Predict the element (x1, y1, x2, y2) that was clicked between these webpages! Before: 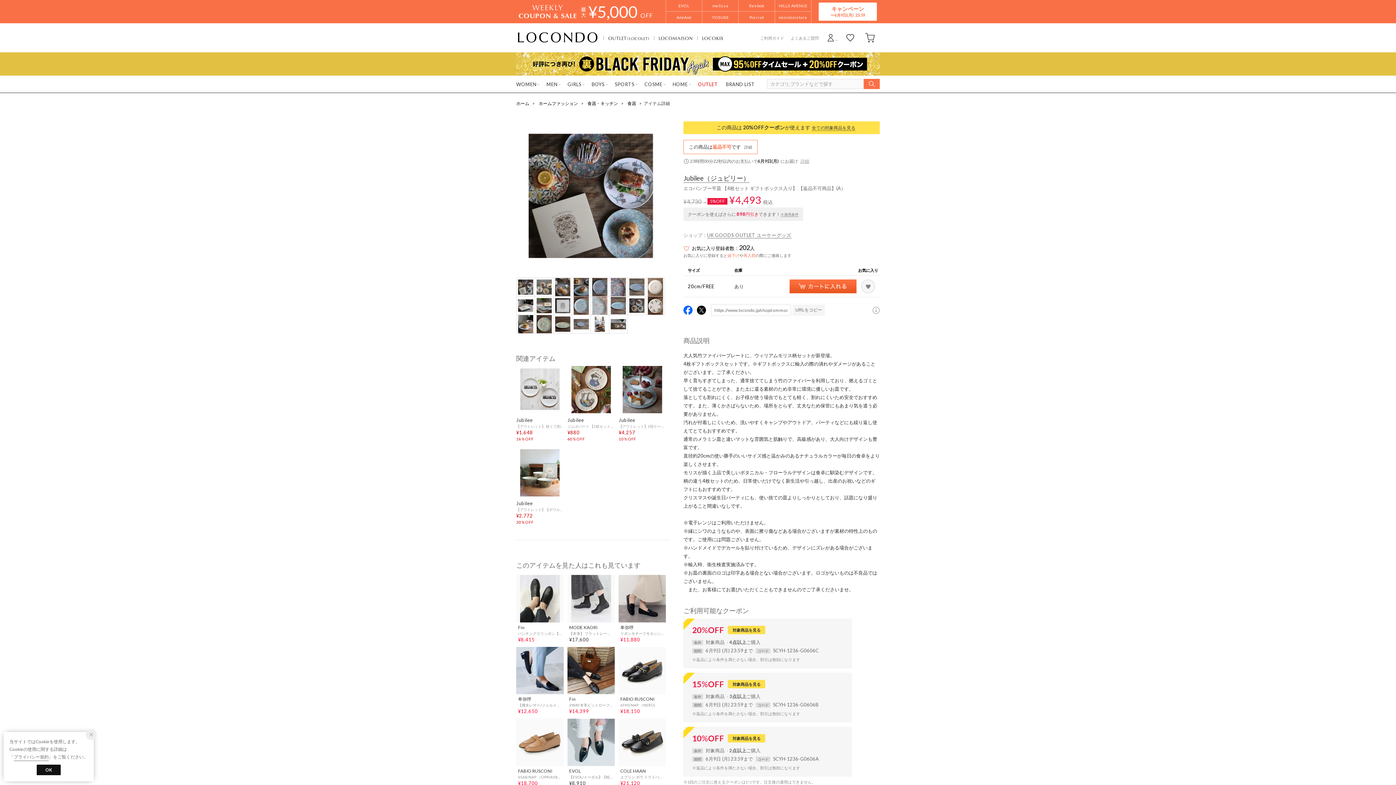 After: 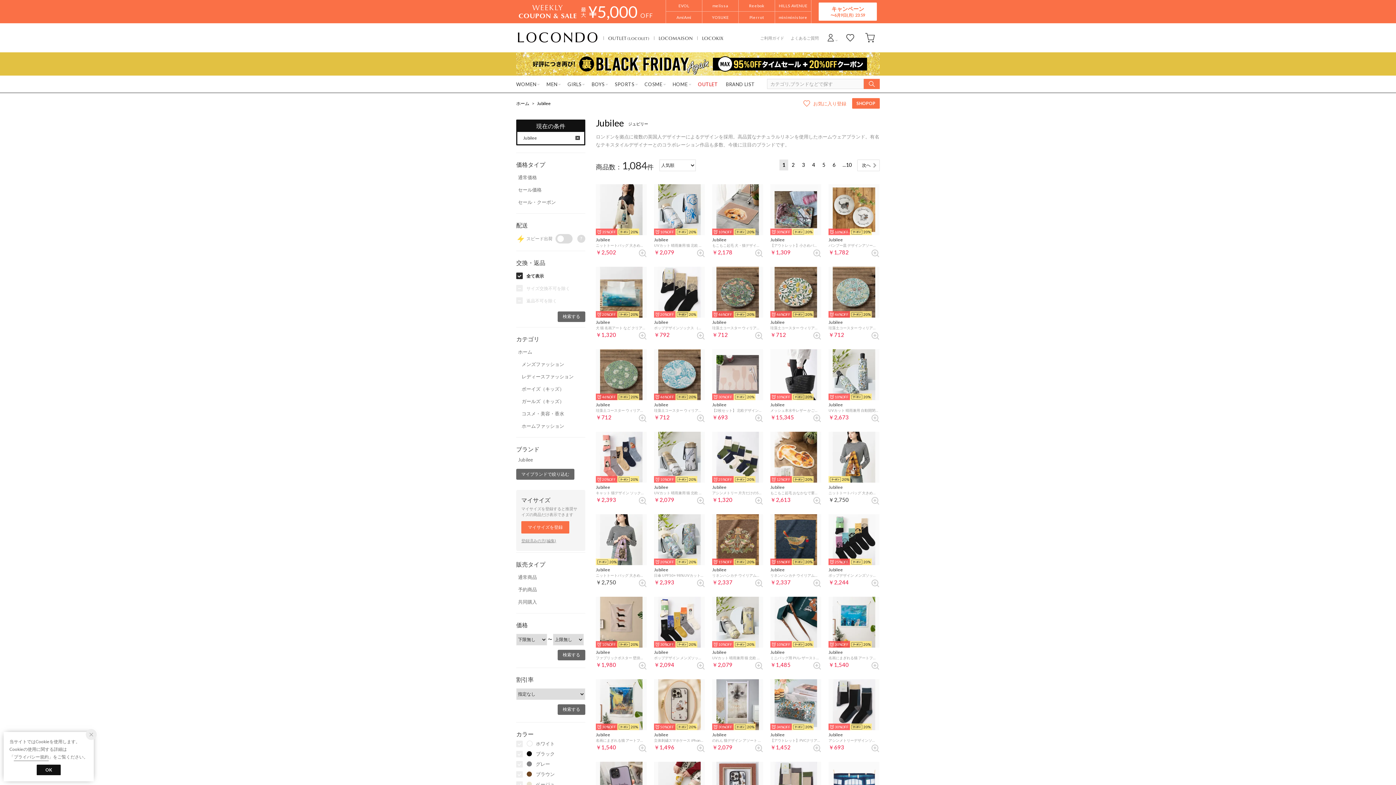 Action: bbox: (683, 174, 749, 182) label: Jubilee（ジュビリー）